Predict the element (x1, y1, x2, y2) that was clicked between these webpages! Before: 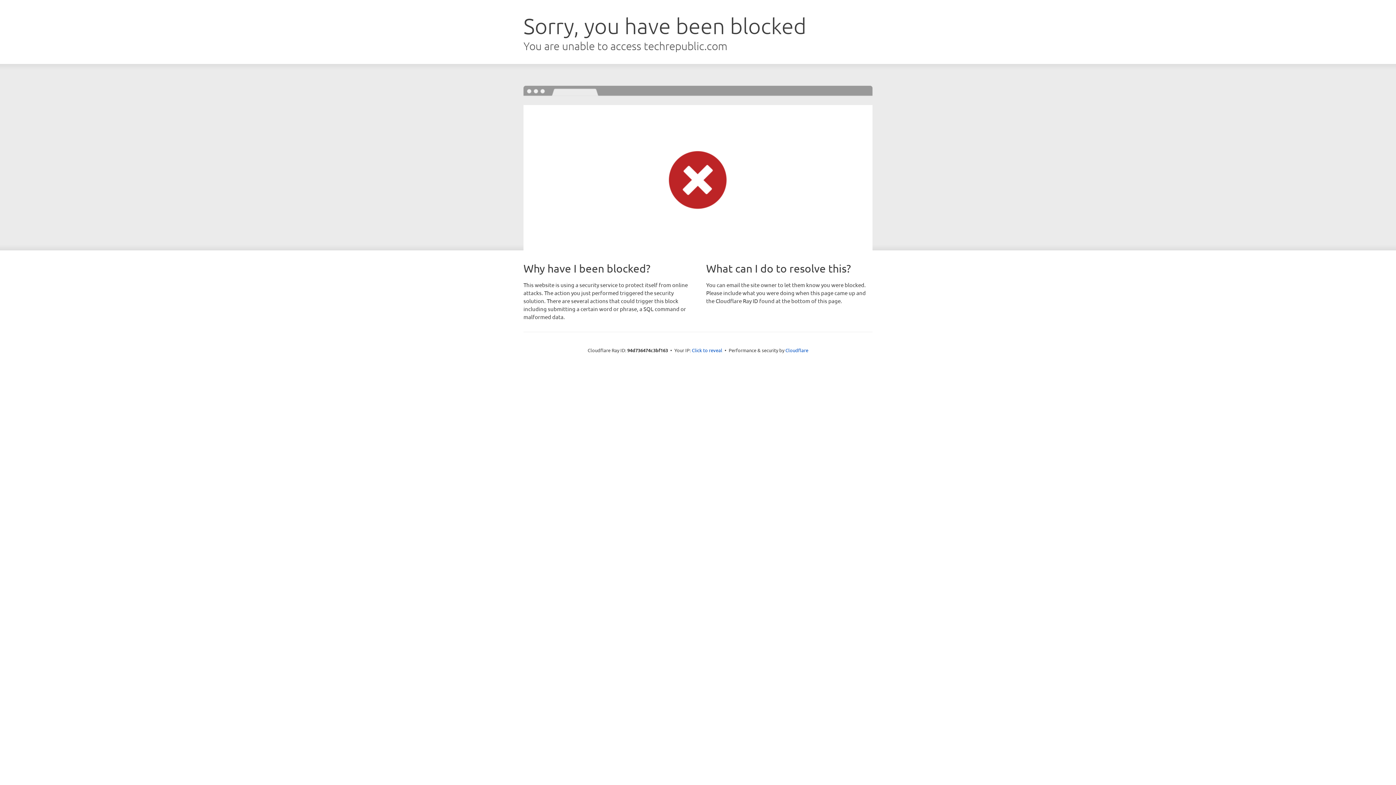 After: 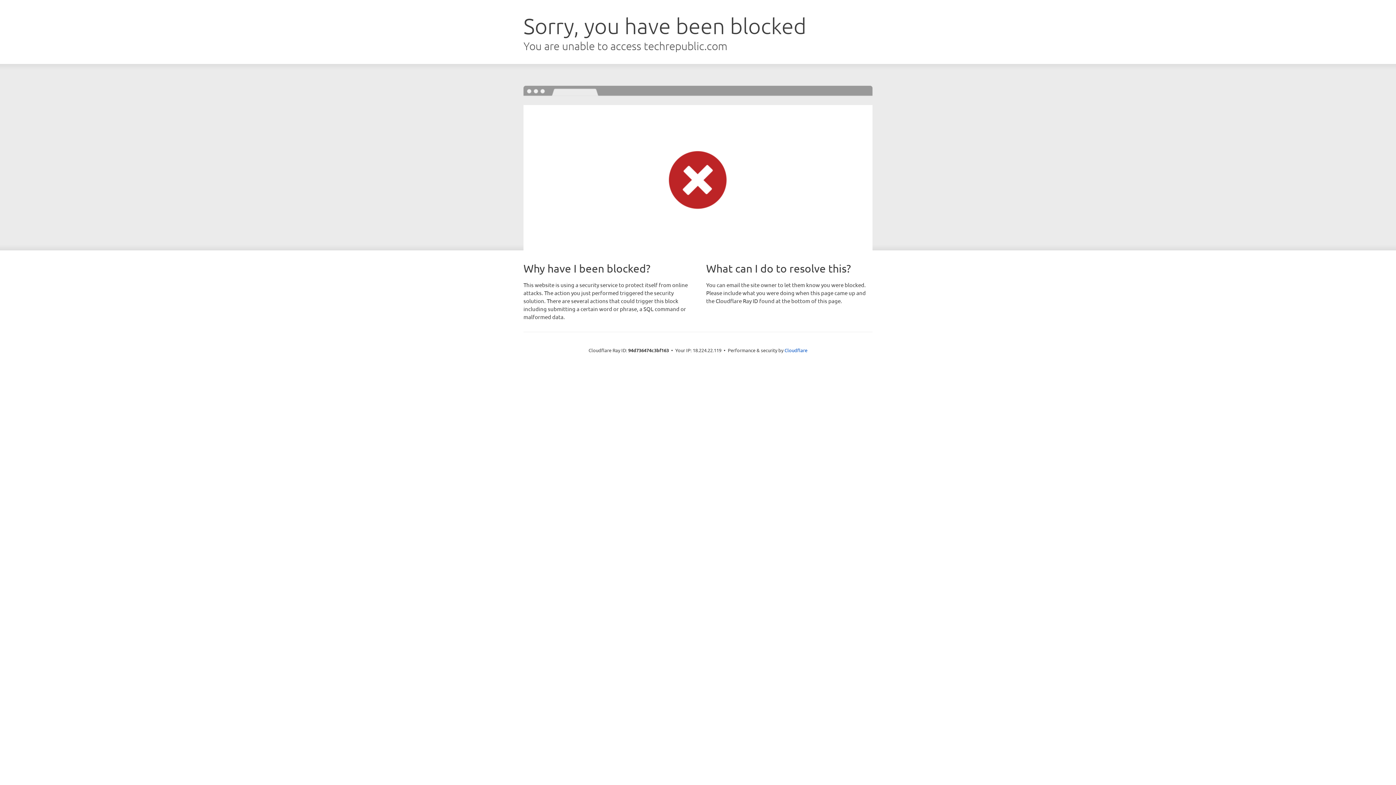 Action: label: Click to reveal bbox: (692, 346, 722, 353)